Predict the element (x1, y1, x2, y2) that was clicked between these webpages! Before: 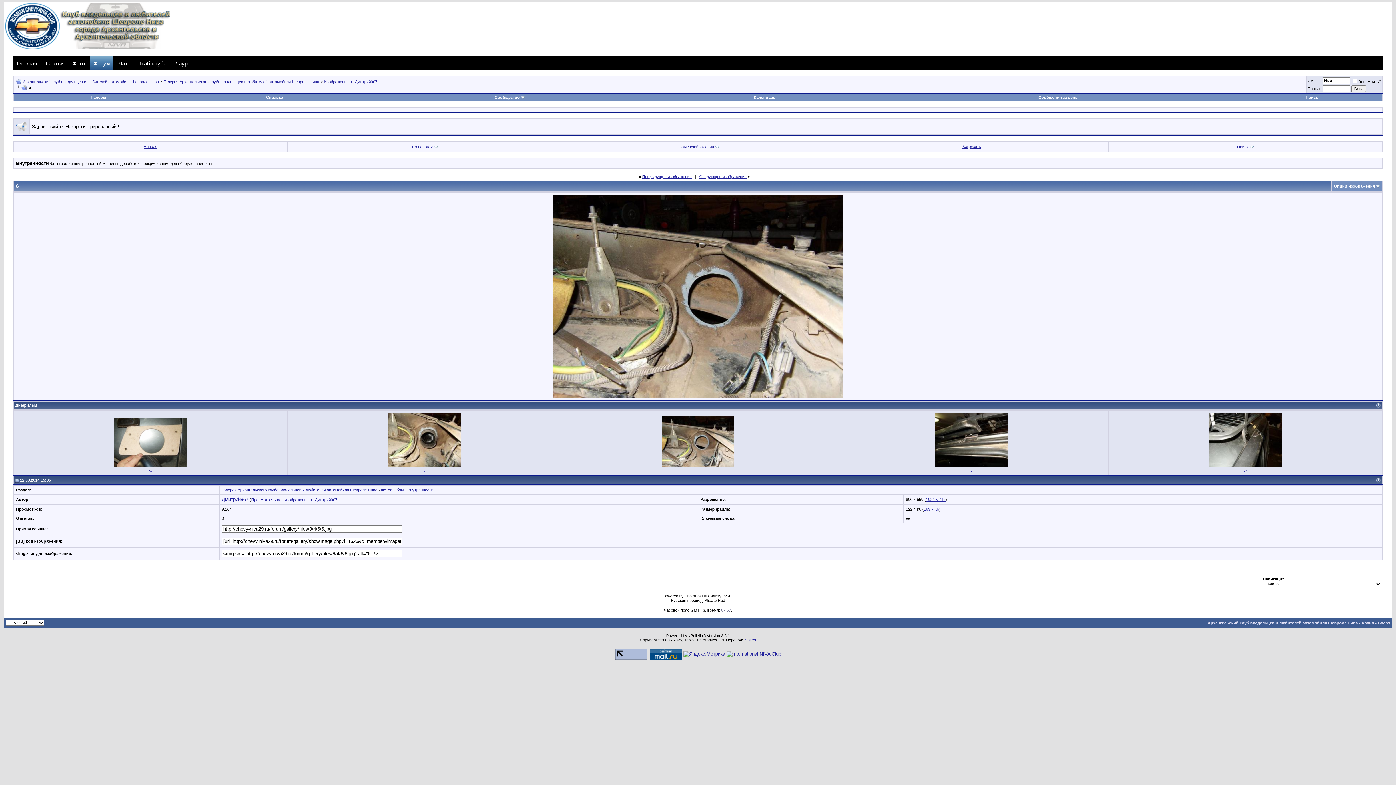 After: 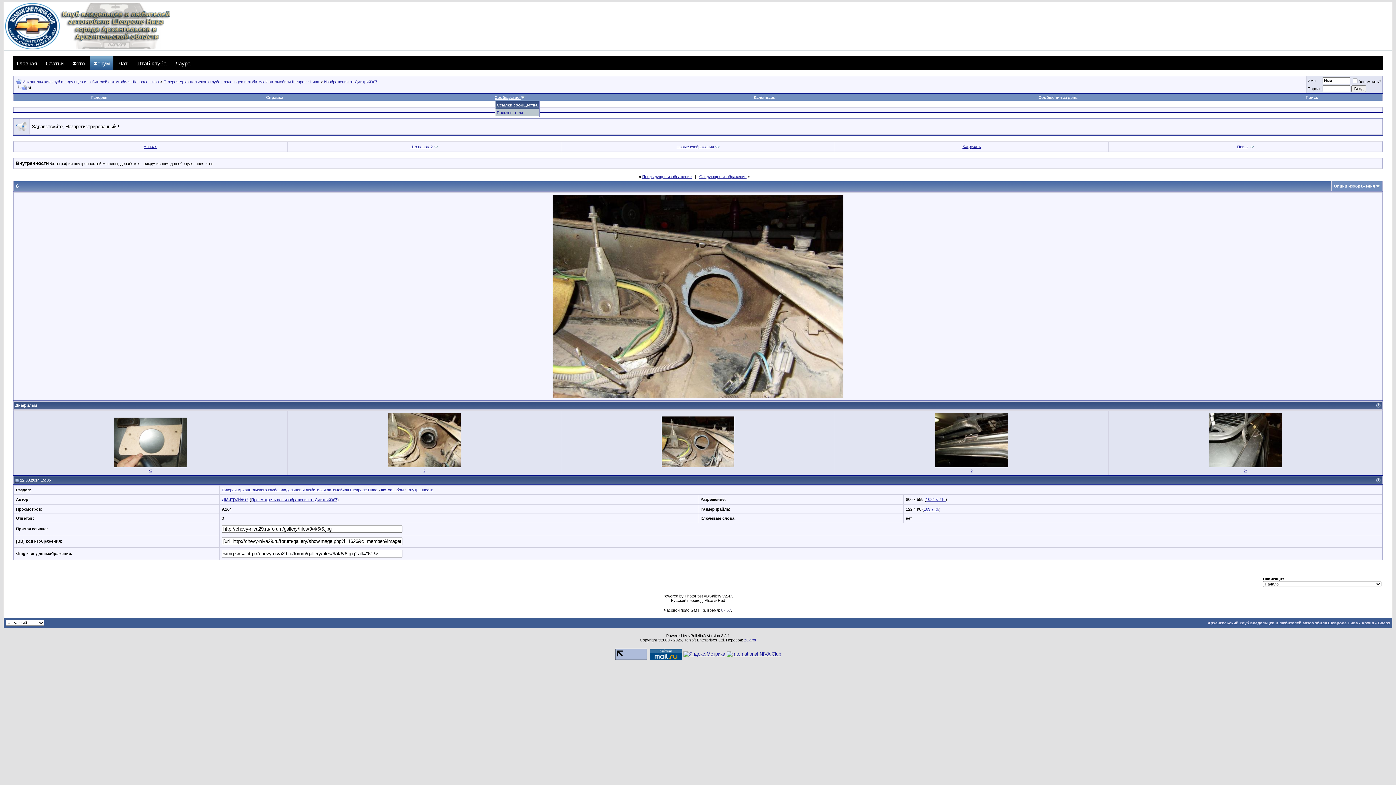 Action: bbox: (494, 95, 524, 99) label: Сообщество 